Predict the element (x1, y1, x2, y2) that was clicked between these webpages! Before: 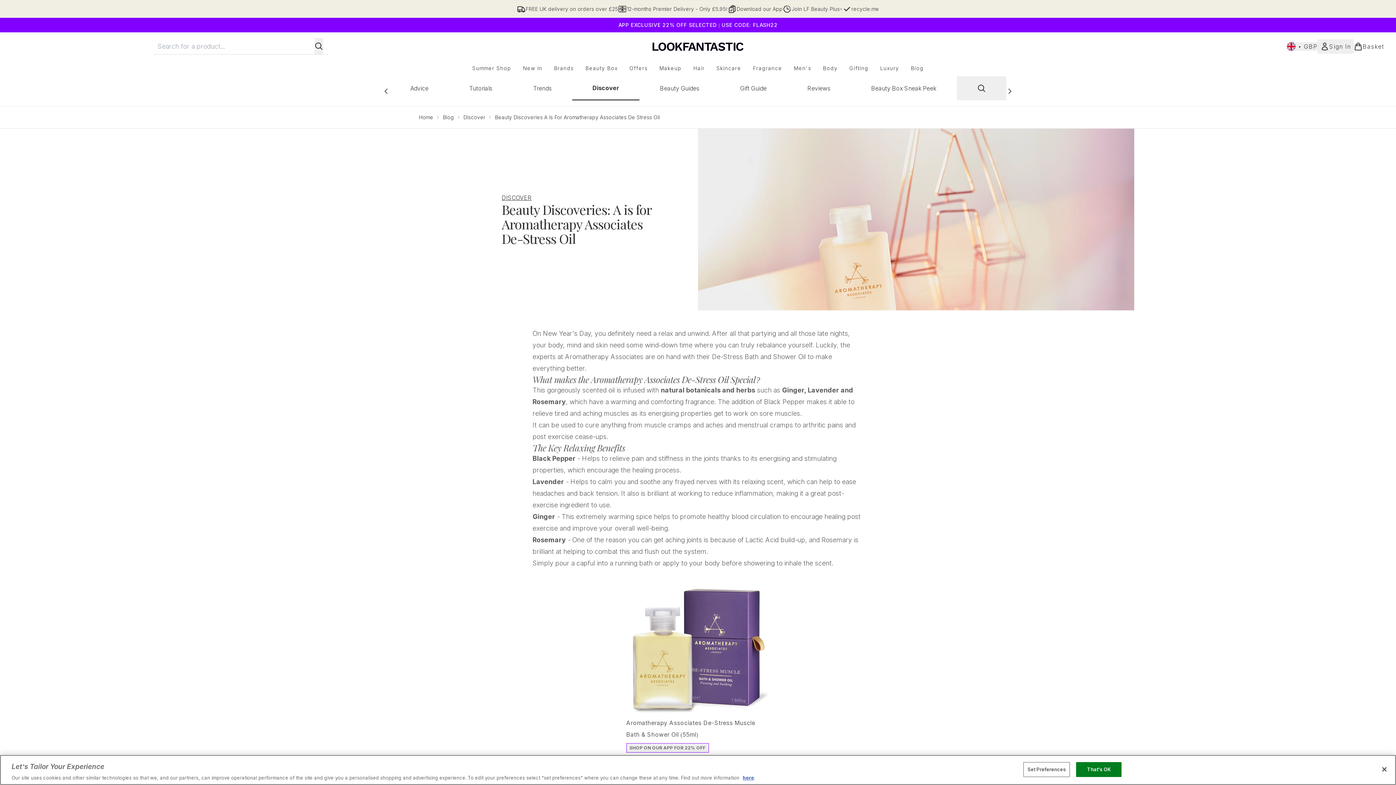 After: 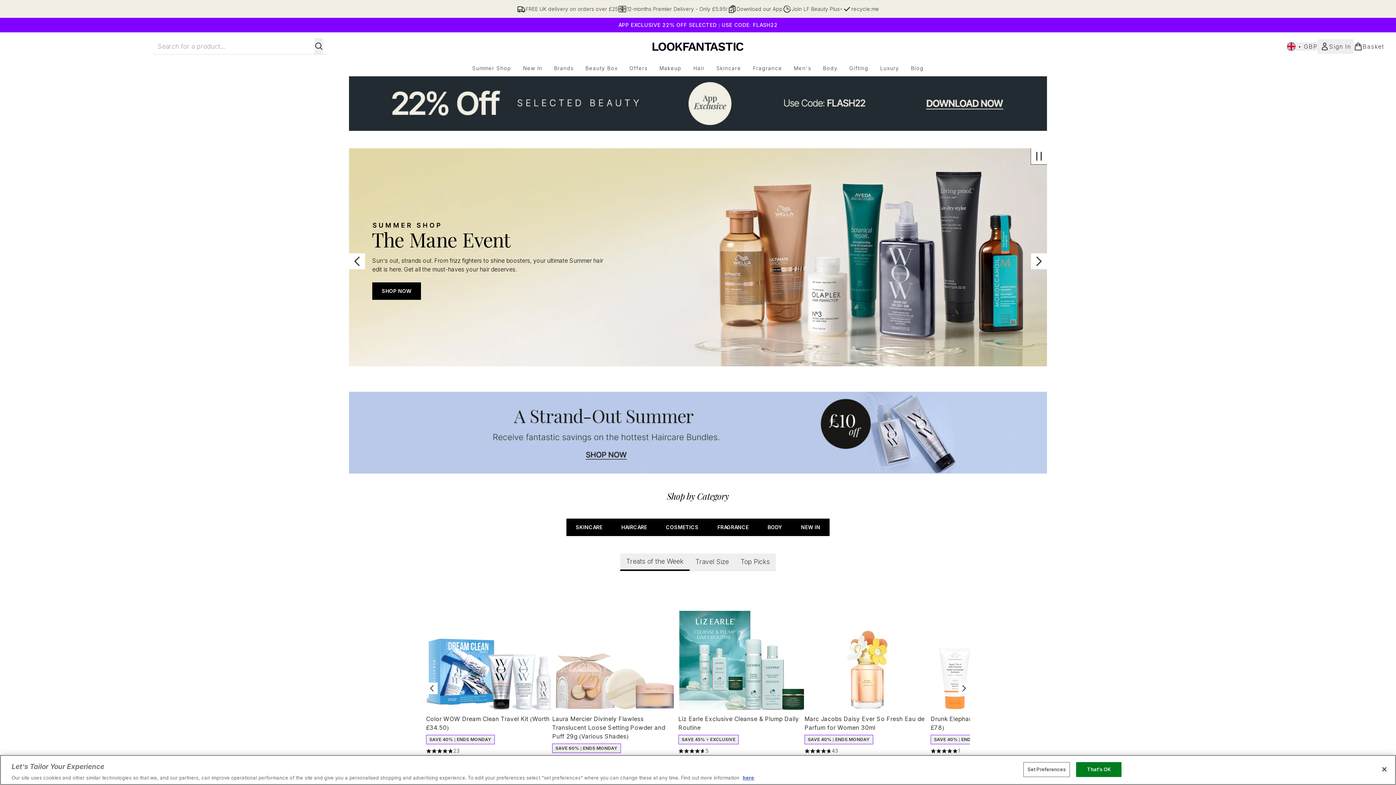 Action: bbox: (652, 41, 743, 50) label: lookfantastic logo